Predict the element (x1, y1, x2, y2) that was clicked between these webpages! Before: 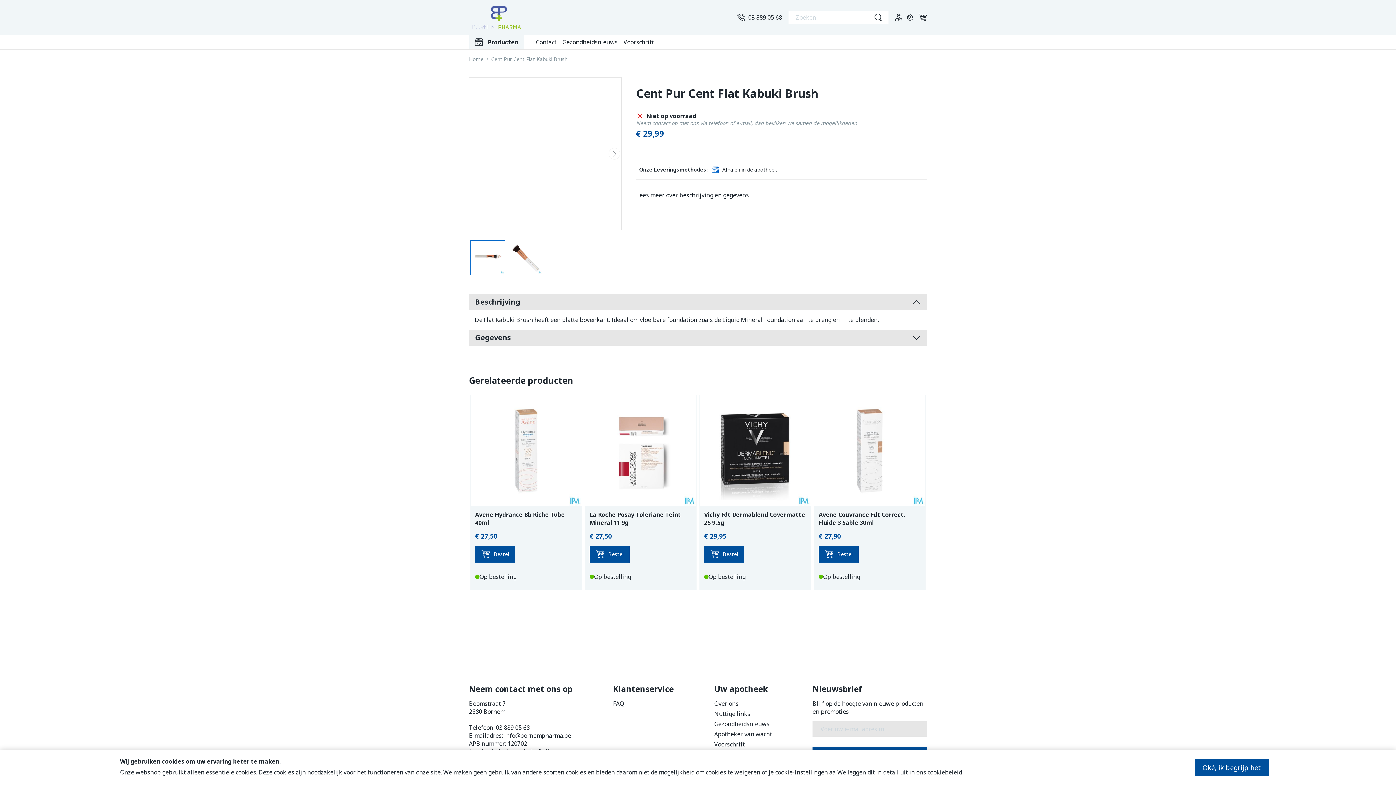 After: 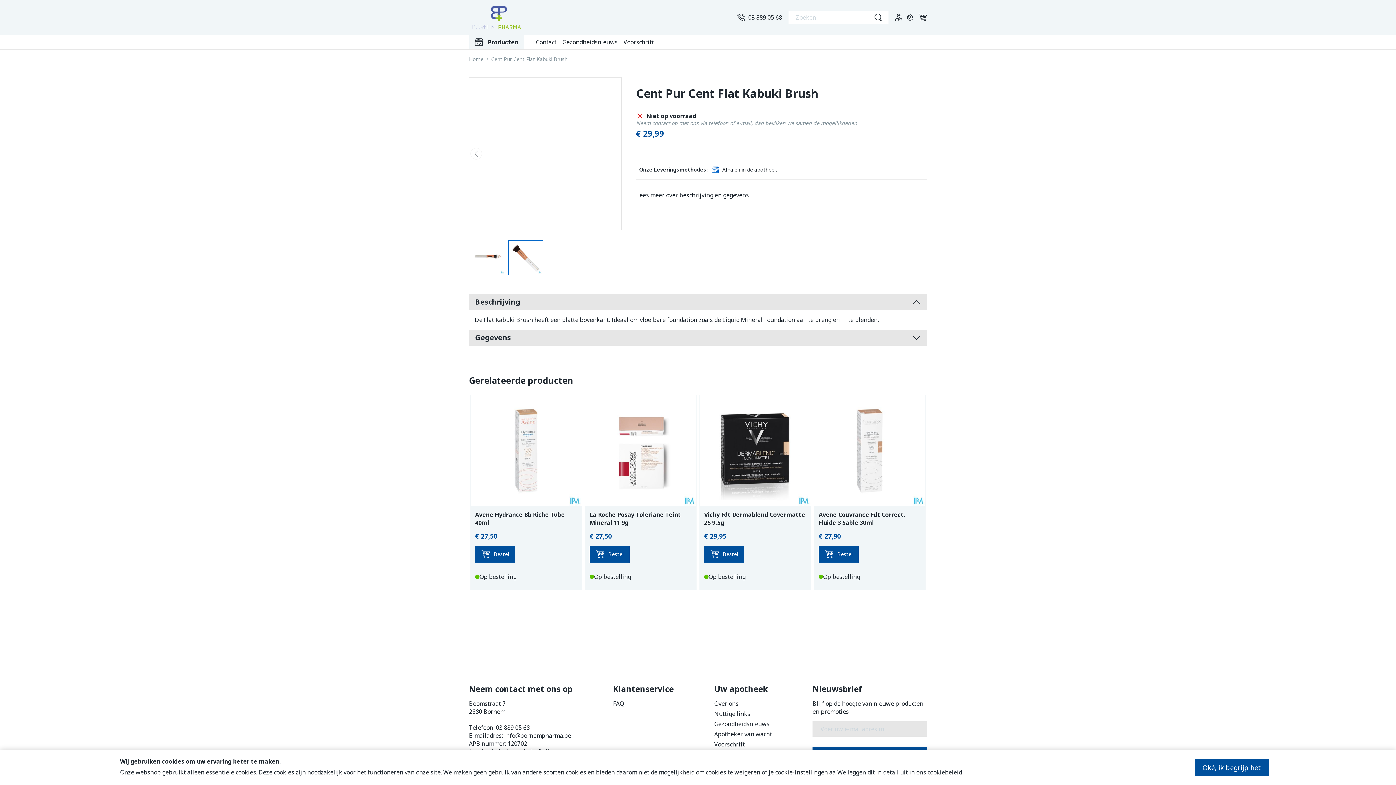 Action: label: Volgende bbox: (608, 148, 620, 159)